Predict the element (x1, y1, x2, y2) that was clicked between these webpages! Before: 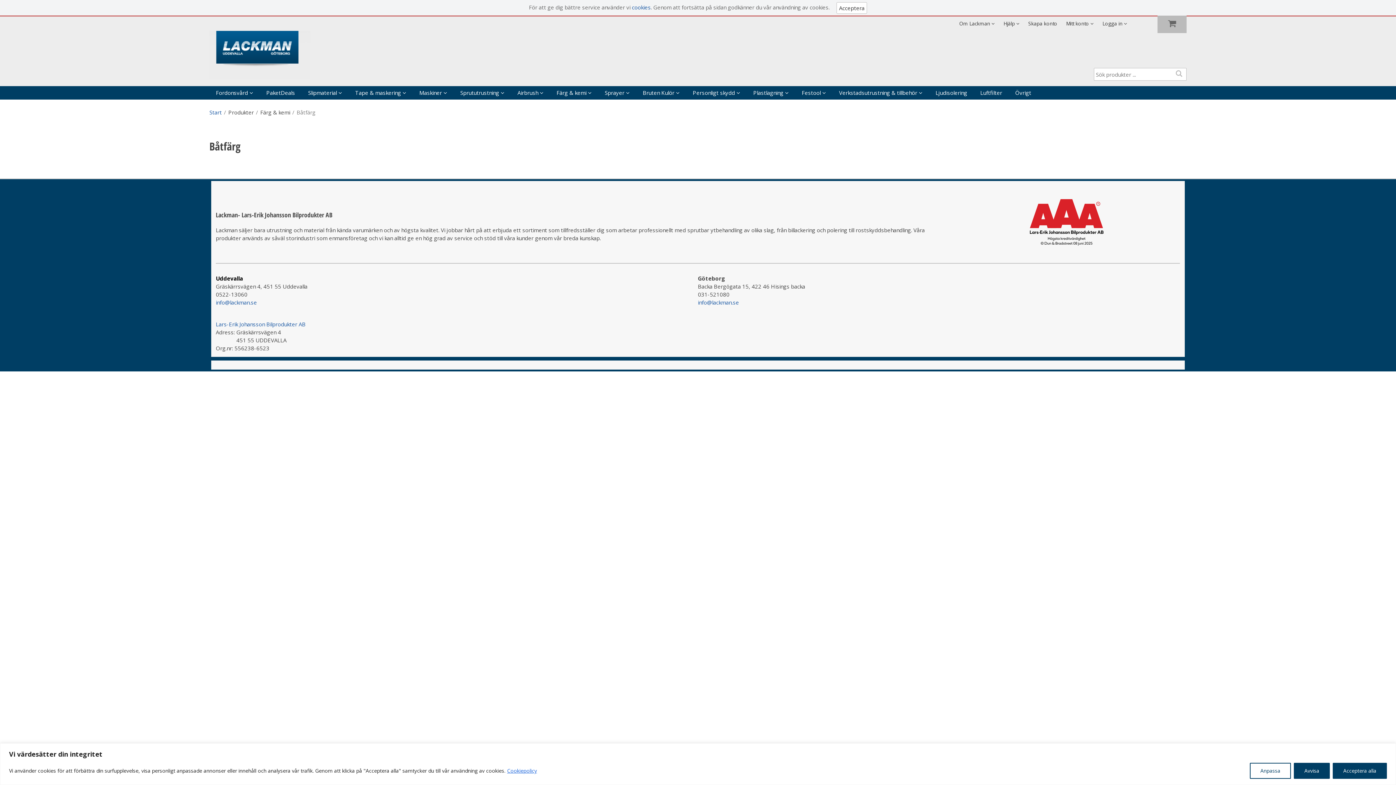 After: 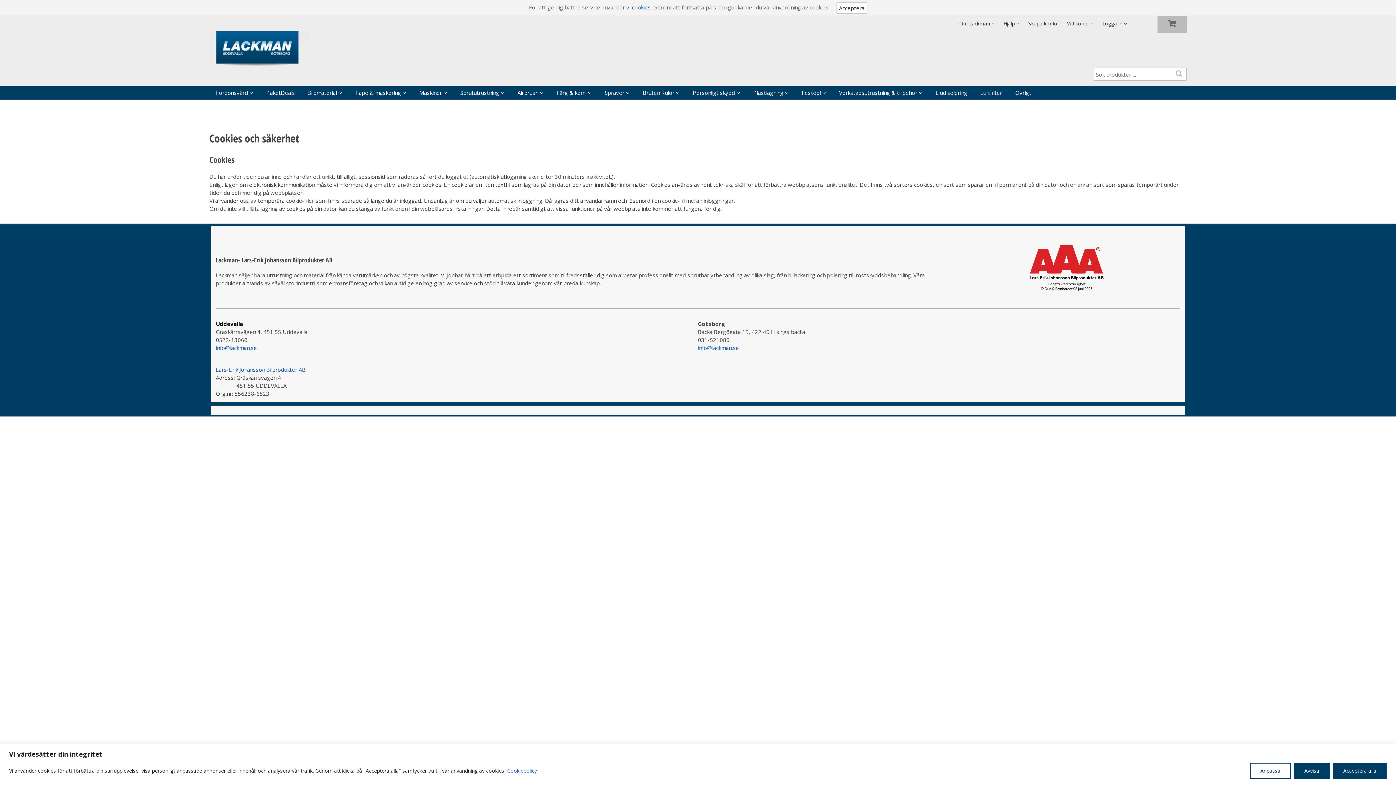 Action: label: cookies bbox: (632, 3, 650, 10)